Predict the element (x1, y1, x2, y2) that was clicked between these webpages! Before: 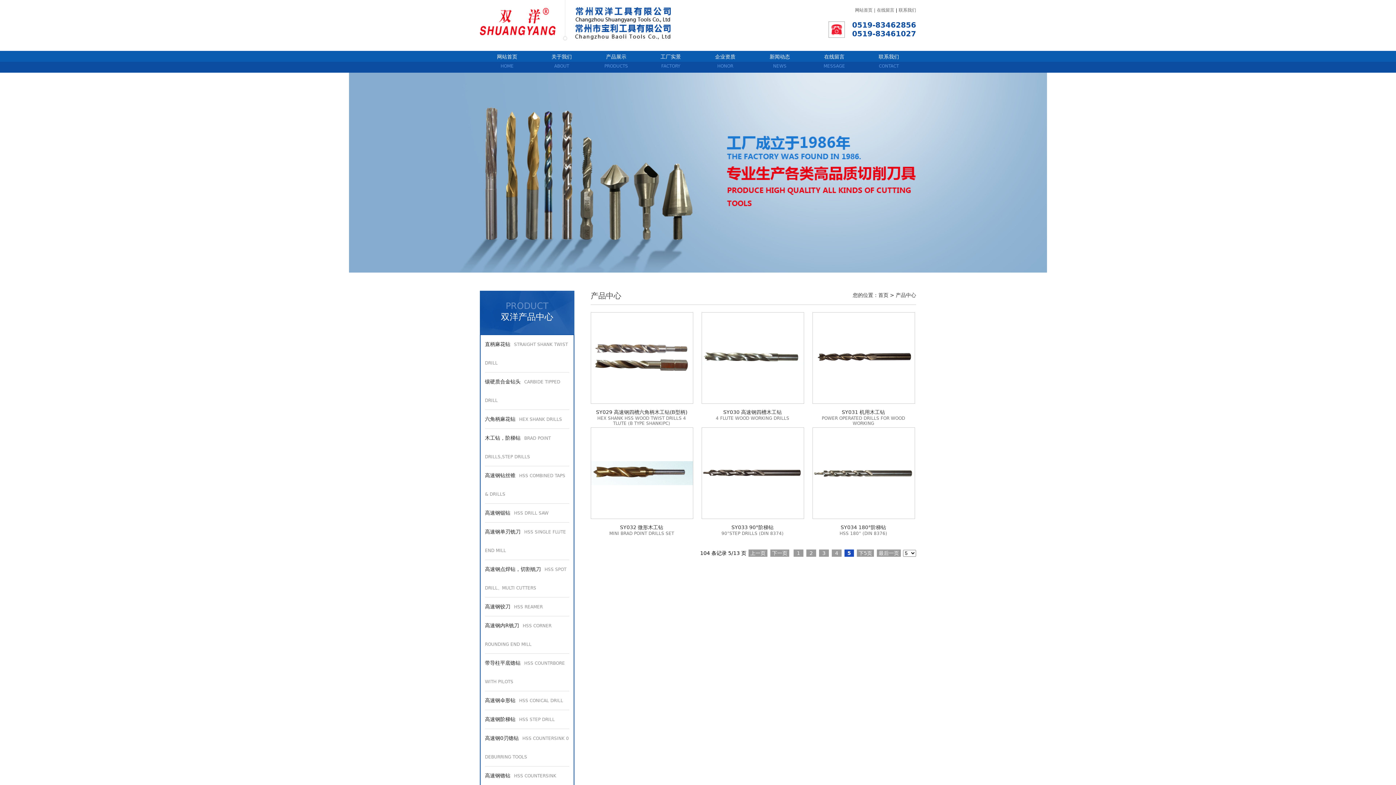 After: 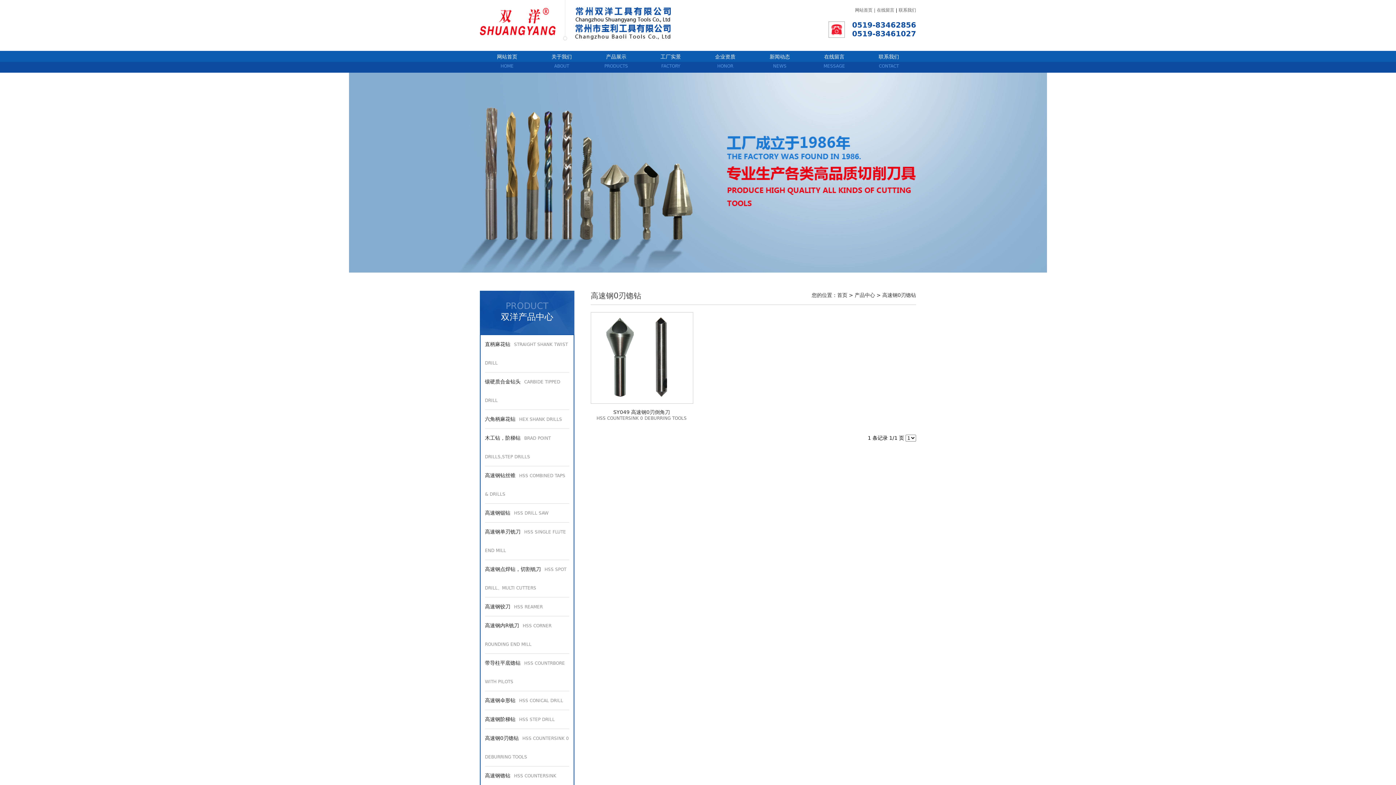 Action: bbox: (485, 729, 569, 766) label: 高速钢0刃锪钻HSS COUNTERSINK 0 DEBURRING TOOLS